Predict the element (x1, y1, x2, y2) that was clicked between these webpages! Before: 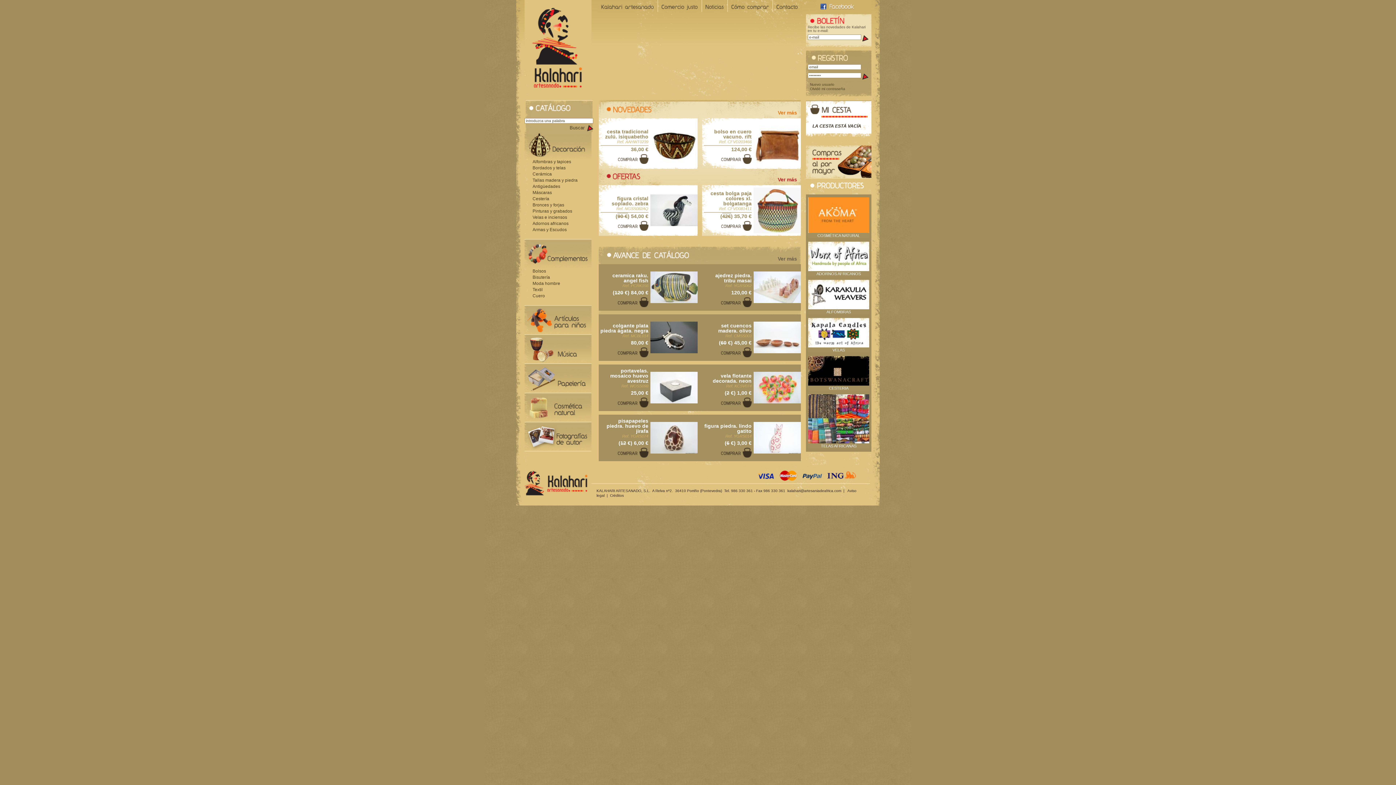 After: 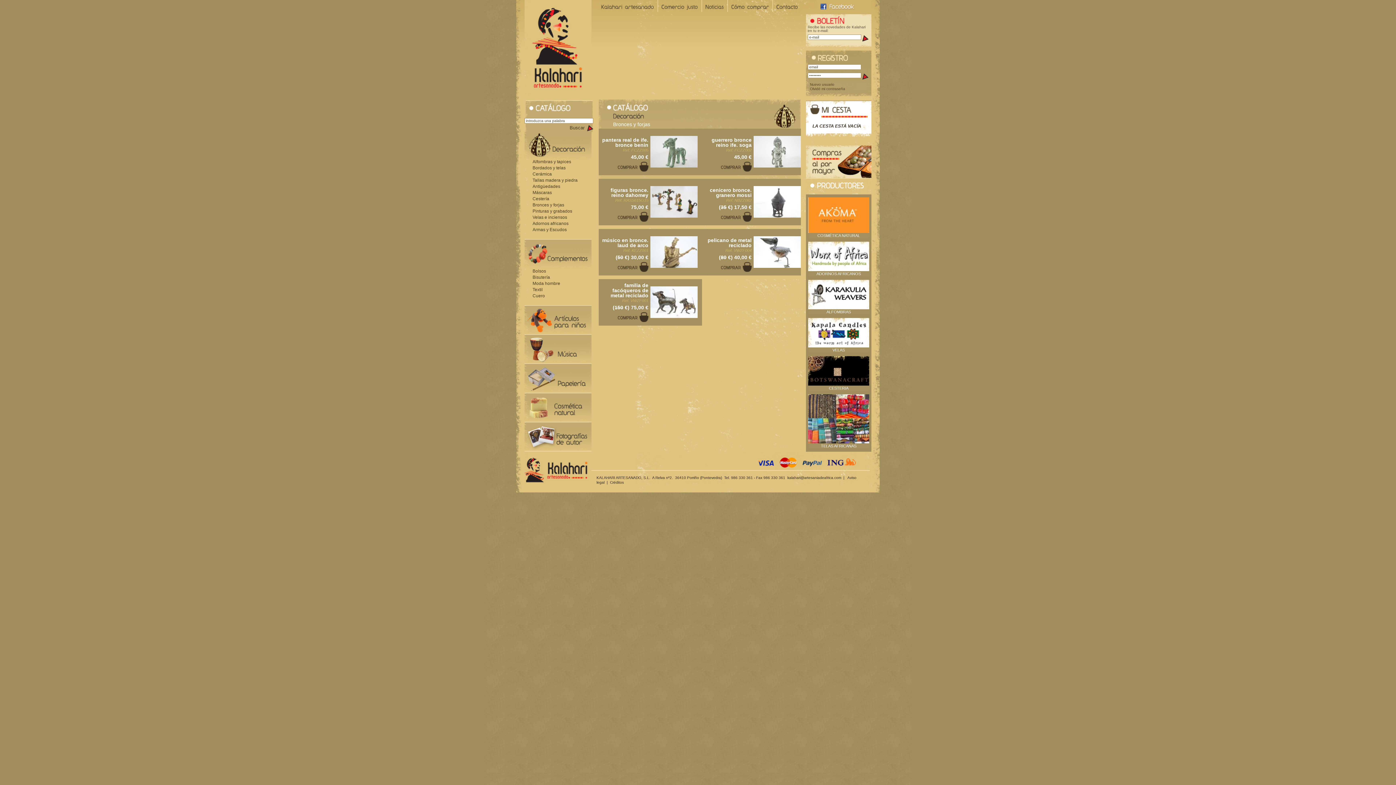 Action: label: Bronces y forjas bbox: (524, 202, 564, 207)